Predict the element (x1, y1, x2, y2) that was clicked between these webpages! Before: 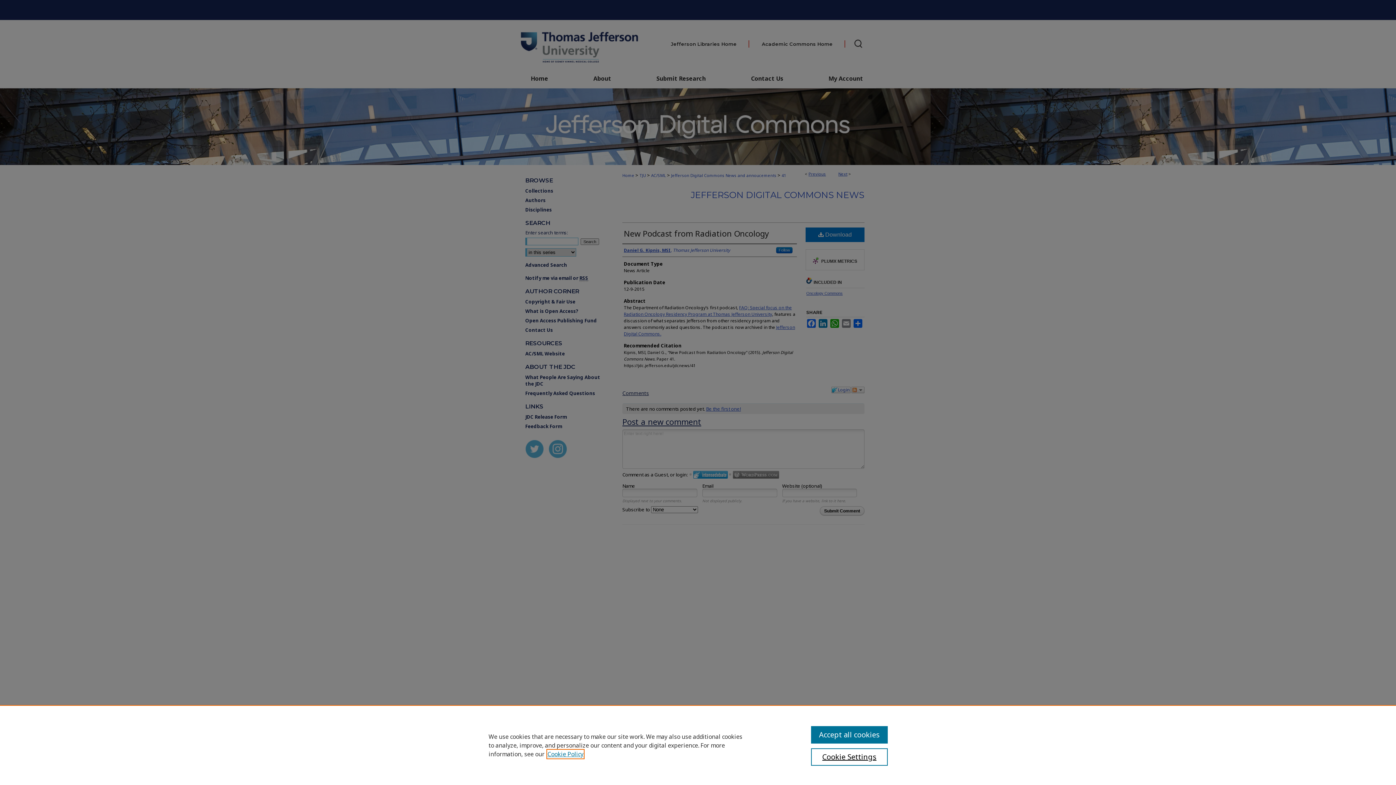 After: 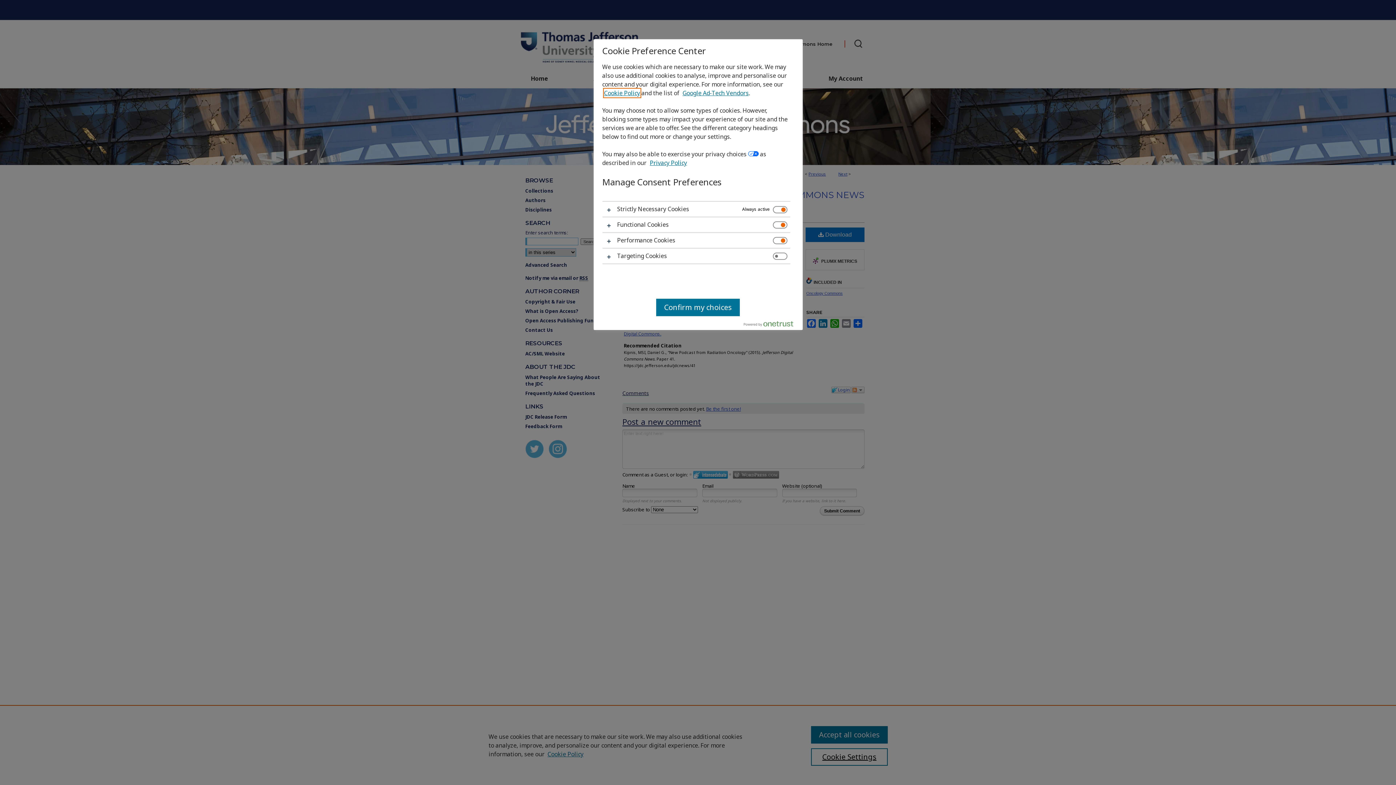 Action: label: Cookie Settings bbox: (811, 748, 887, 766)